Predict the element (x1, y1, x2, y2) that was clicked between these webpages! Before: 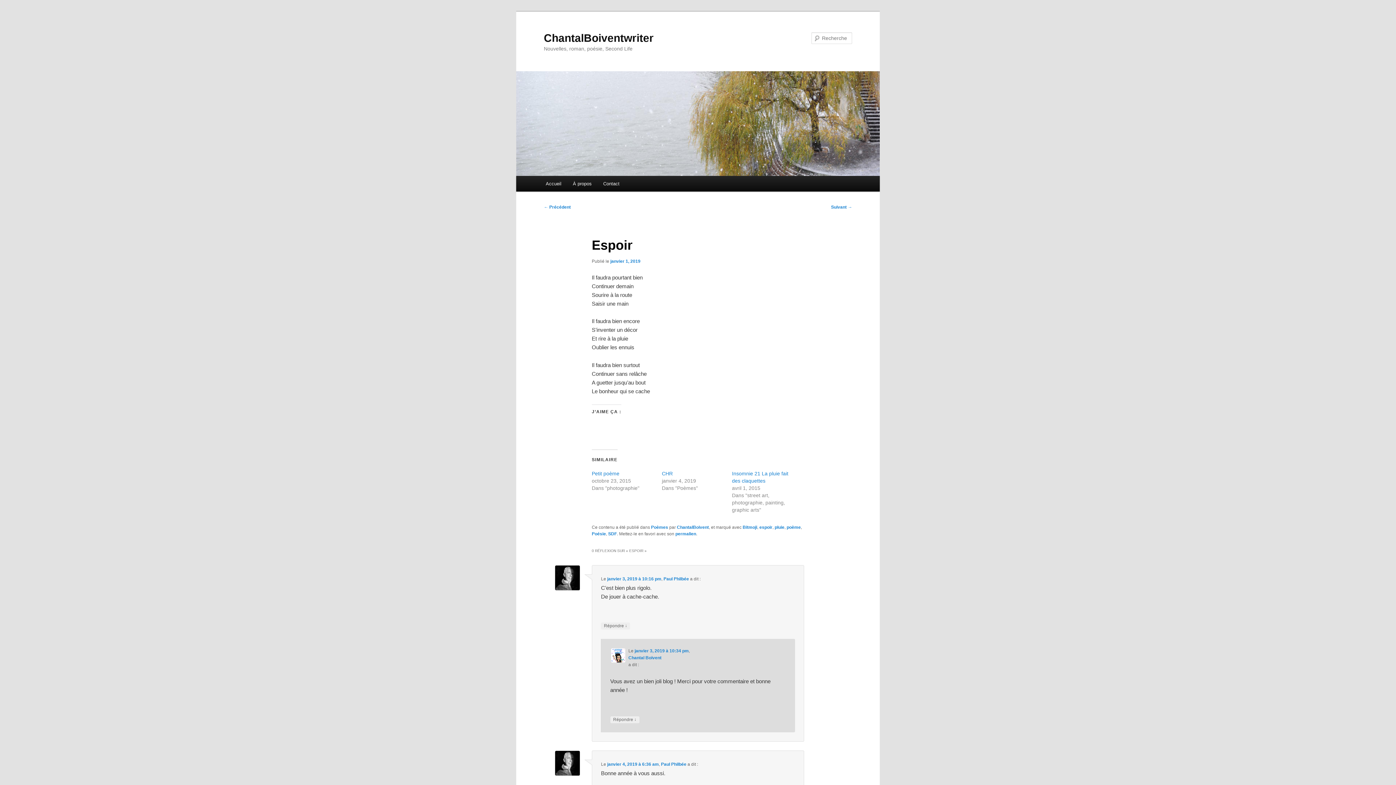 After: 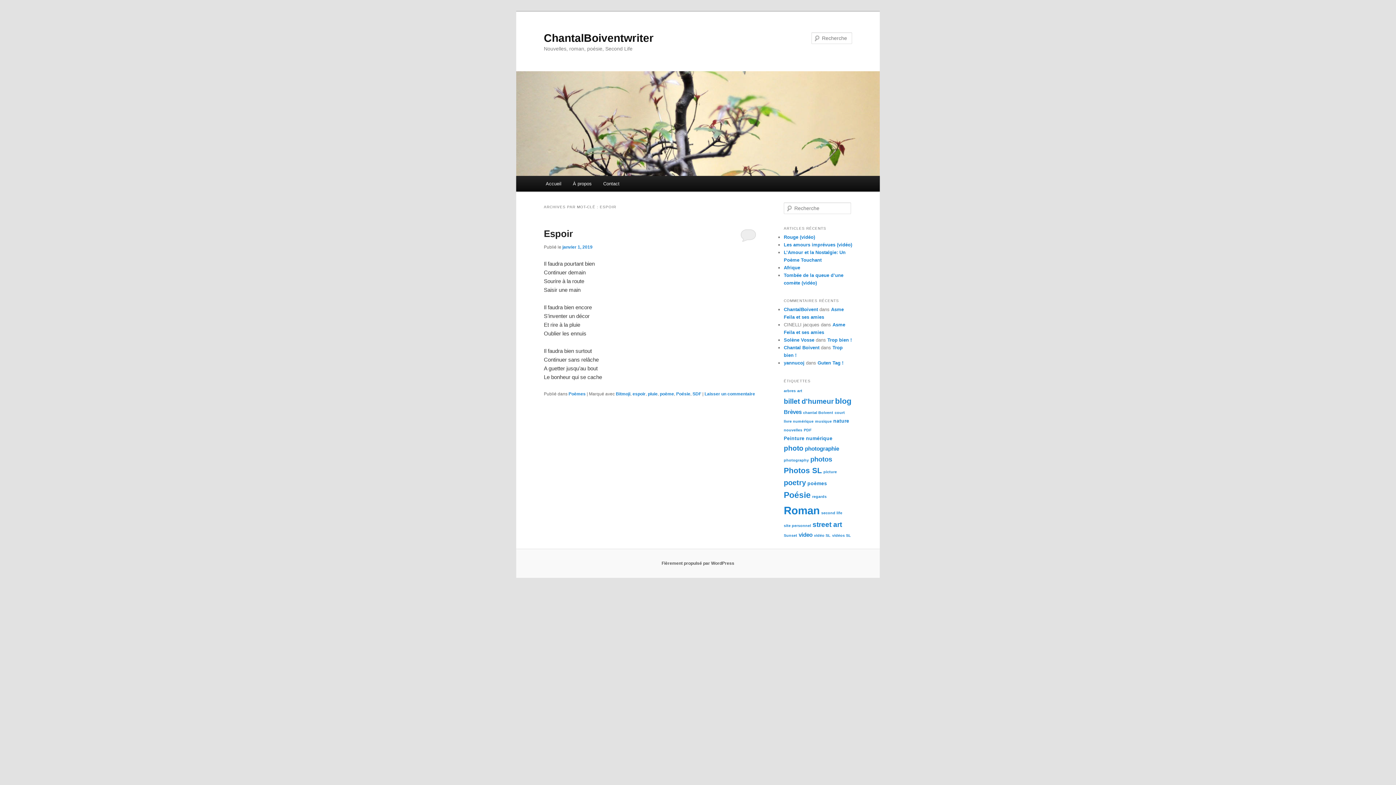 Action: label: espoir bbox: (759, 525, 772, 530)